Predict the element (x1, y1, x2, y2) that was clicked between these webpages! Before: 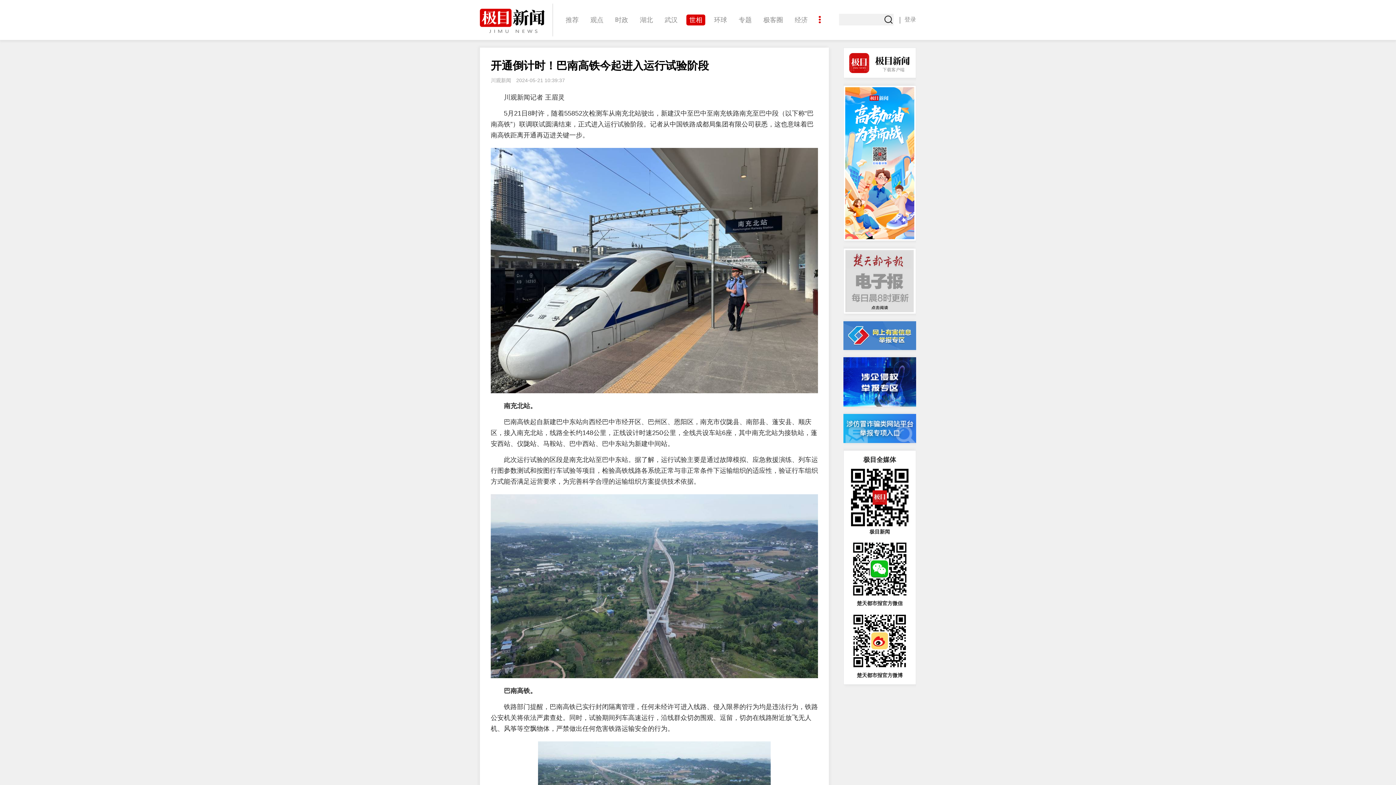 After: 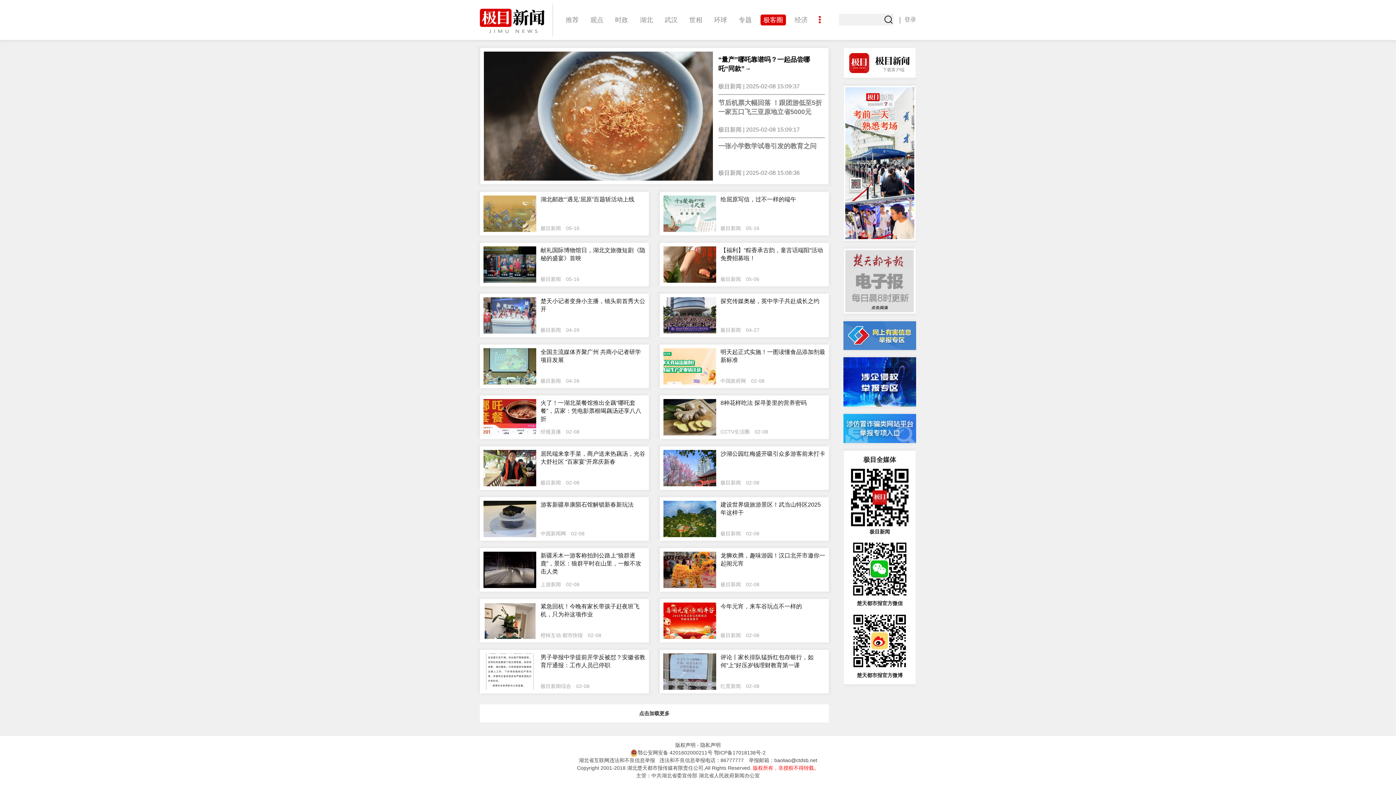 Action: label: 极客圈 bbox: (760, 14, 786, 25)